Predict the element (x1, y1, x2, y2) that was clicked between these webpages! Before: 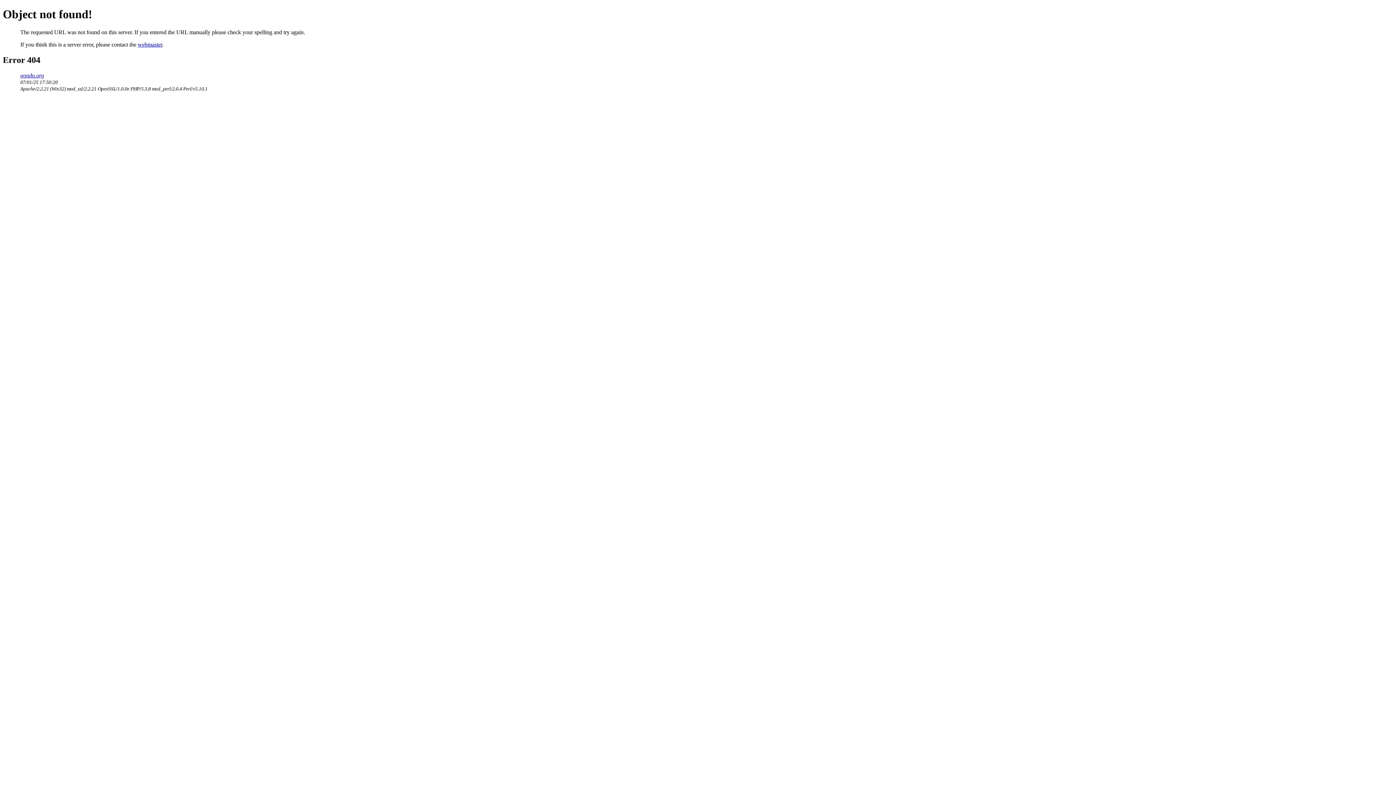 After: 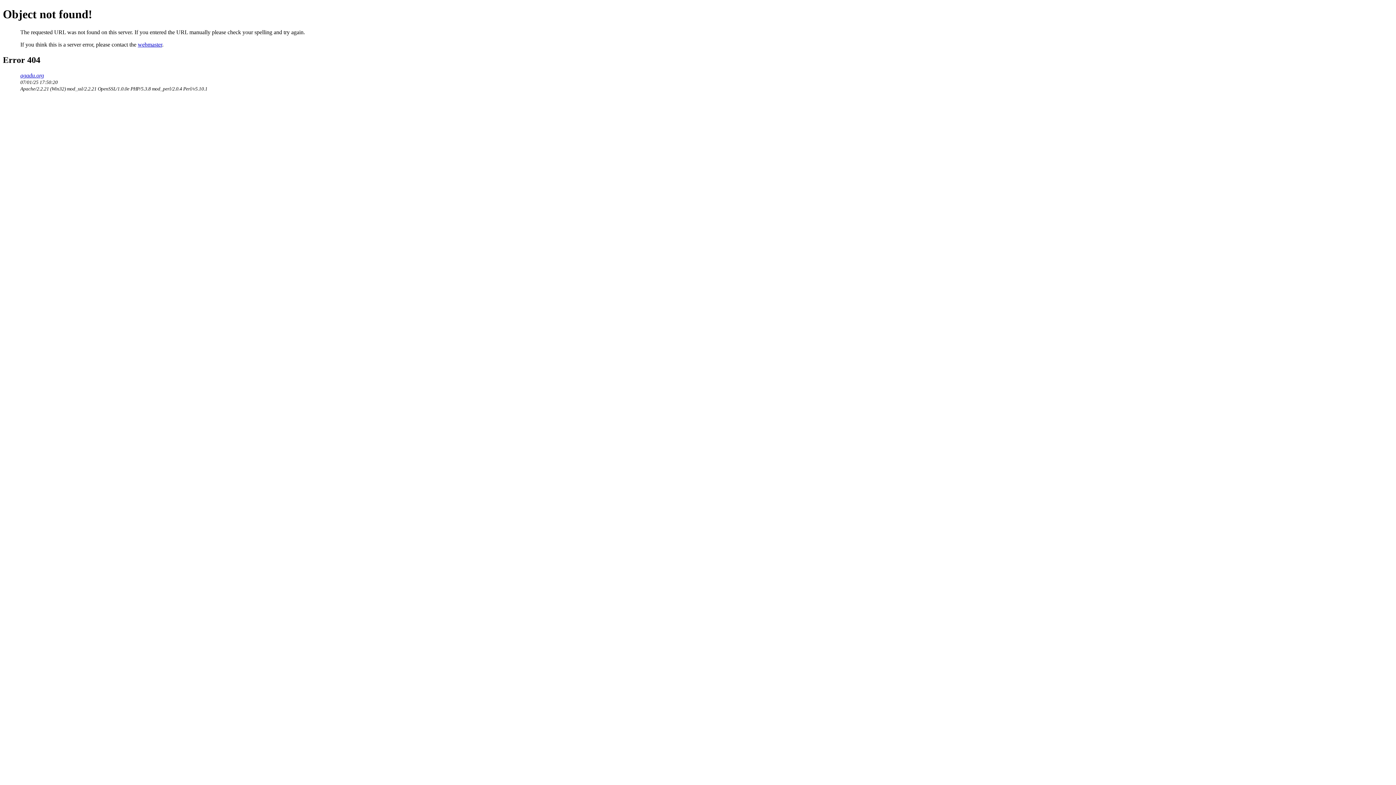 Action: bbox: (137, 41, 162, 47) label: webmaster